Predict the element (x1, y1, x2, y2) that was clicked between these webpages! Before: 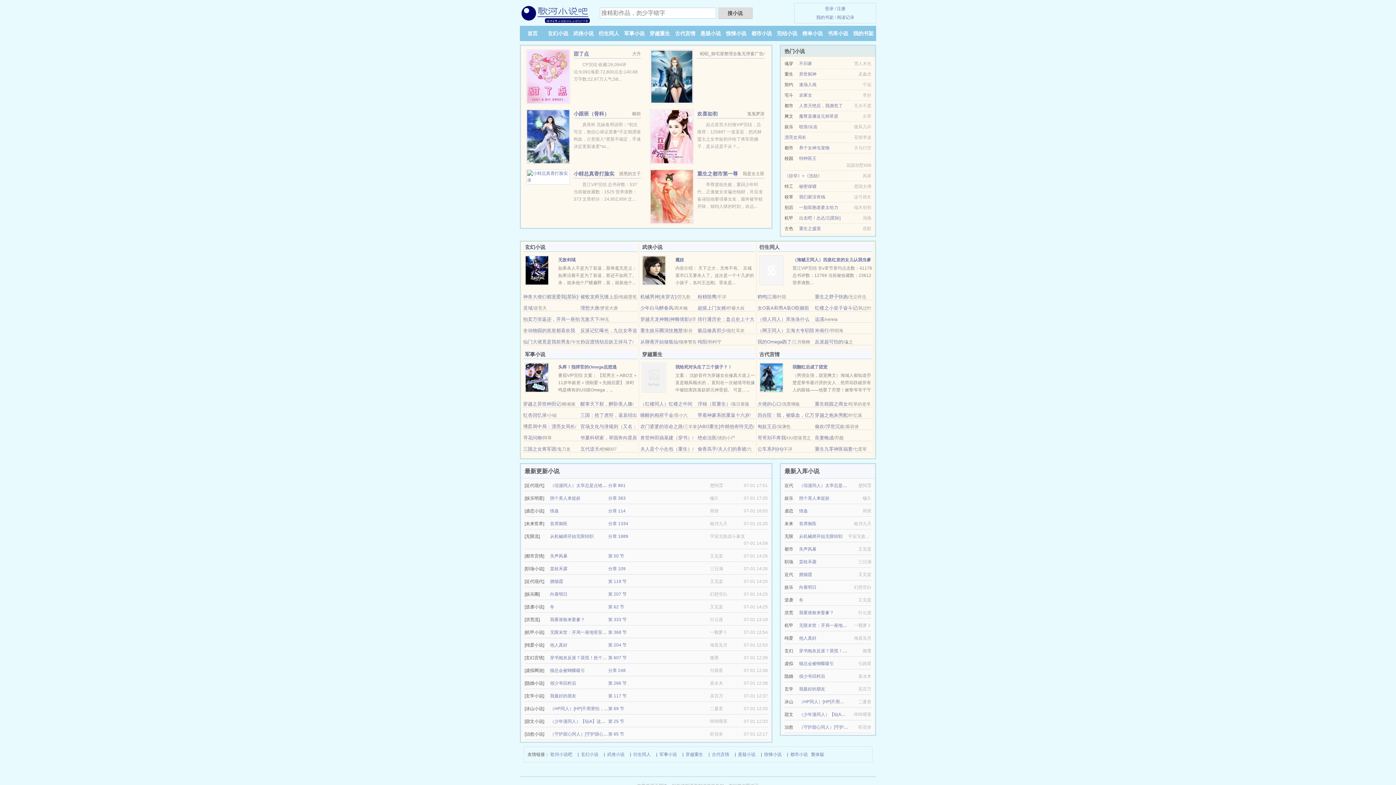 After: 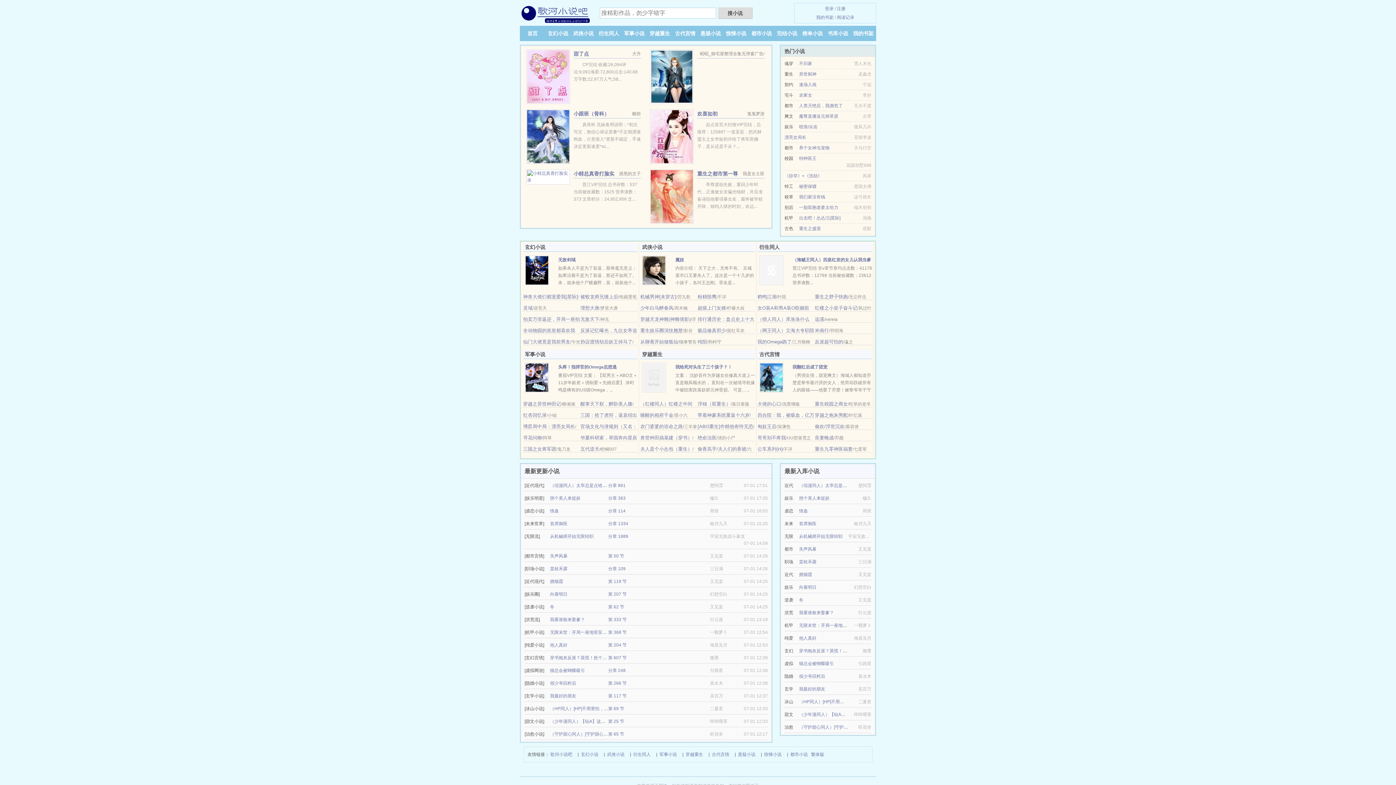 Action: label: （守护甜心同人）[守护甜心]我的女友是男生 bbox: (799, 725, 884, 730)